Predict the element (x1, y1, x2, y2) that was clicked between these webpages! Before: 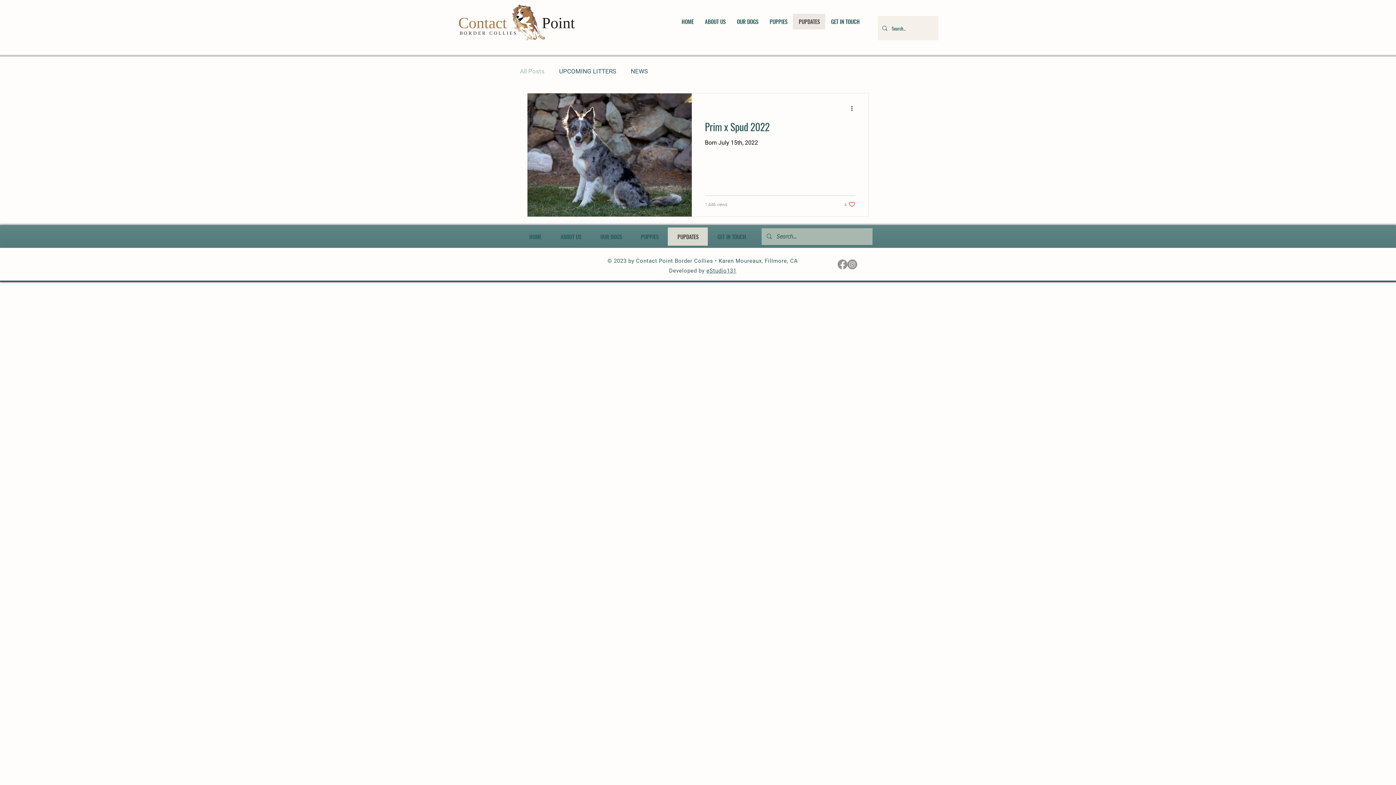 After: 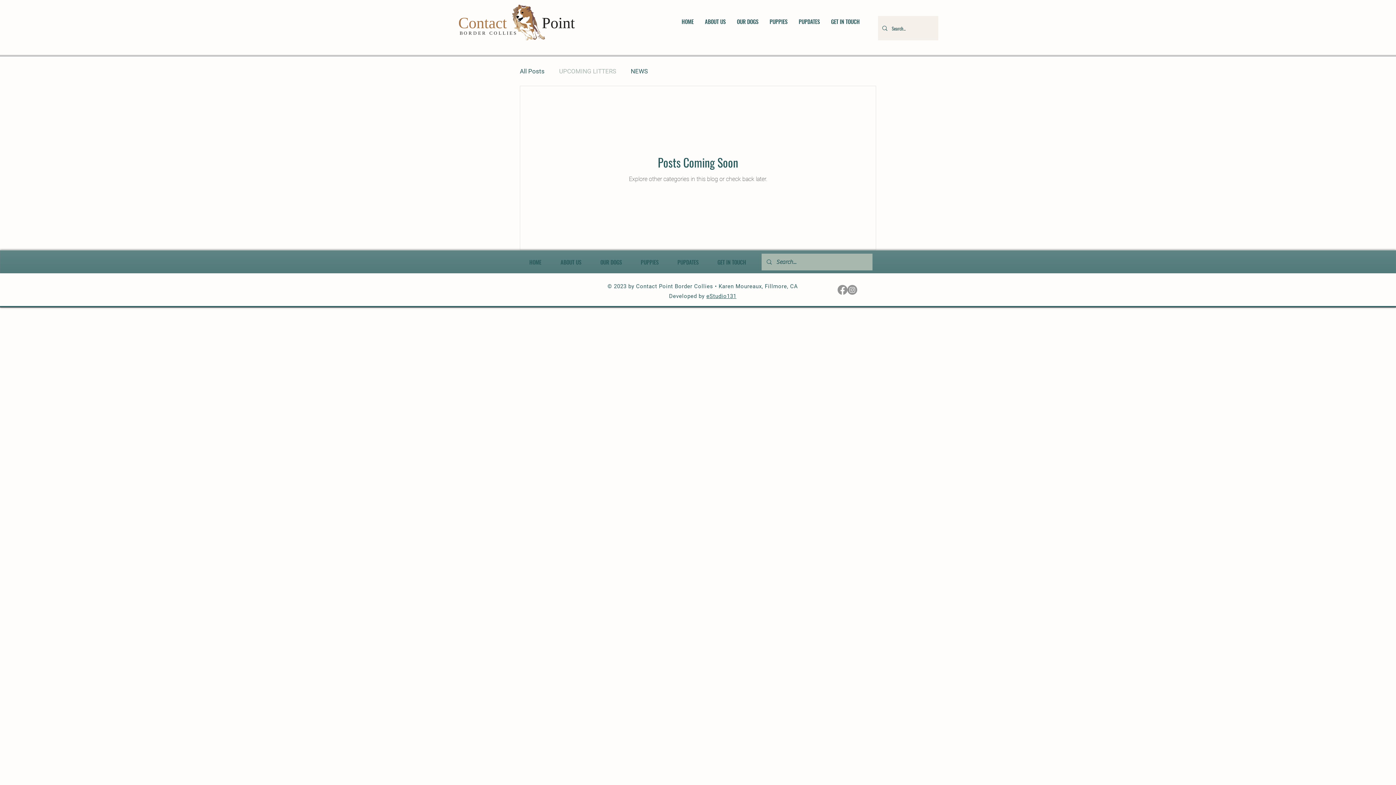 Action: bbox: (559, 67, 616, 74) label: UPCOMING LITTERS